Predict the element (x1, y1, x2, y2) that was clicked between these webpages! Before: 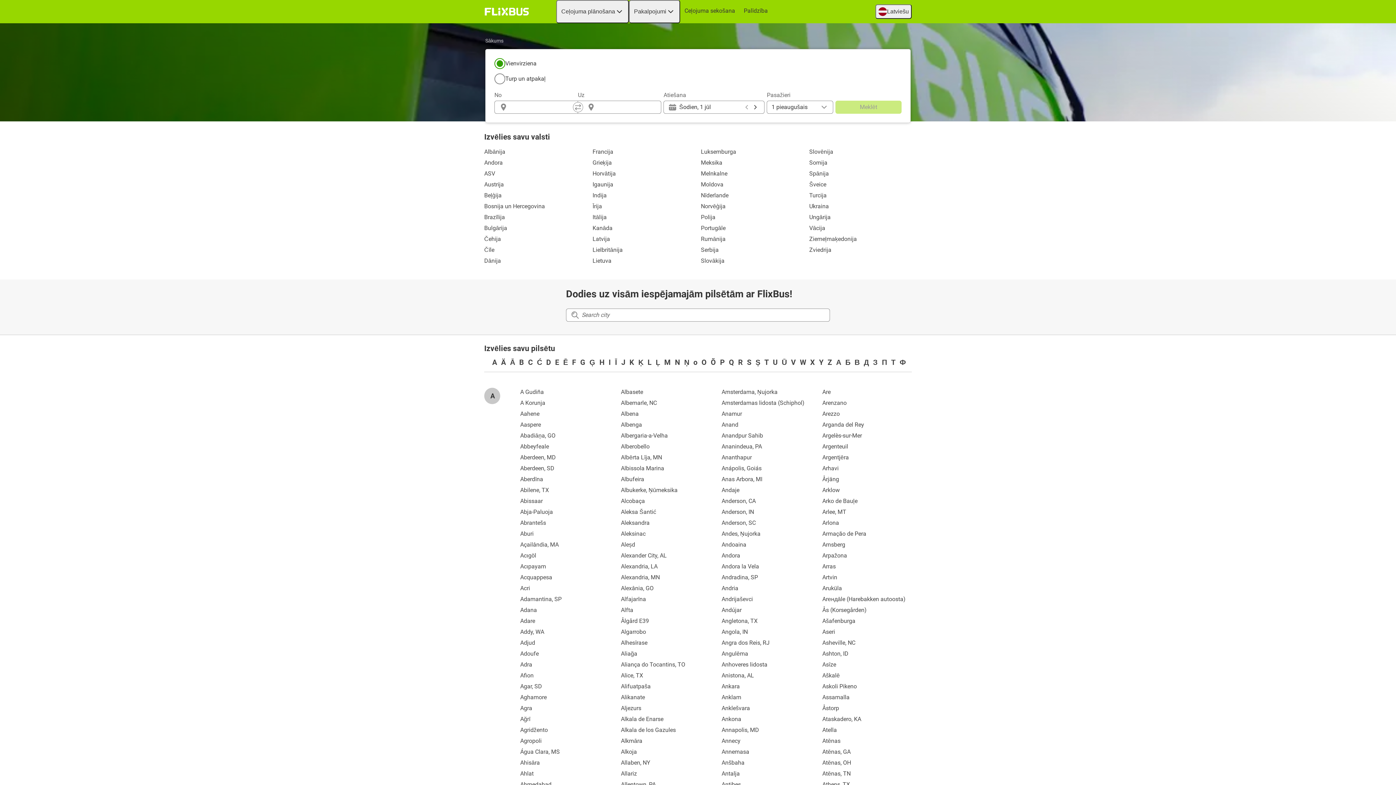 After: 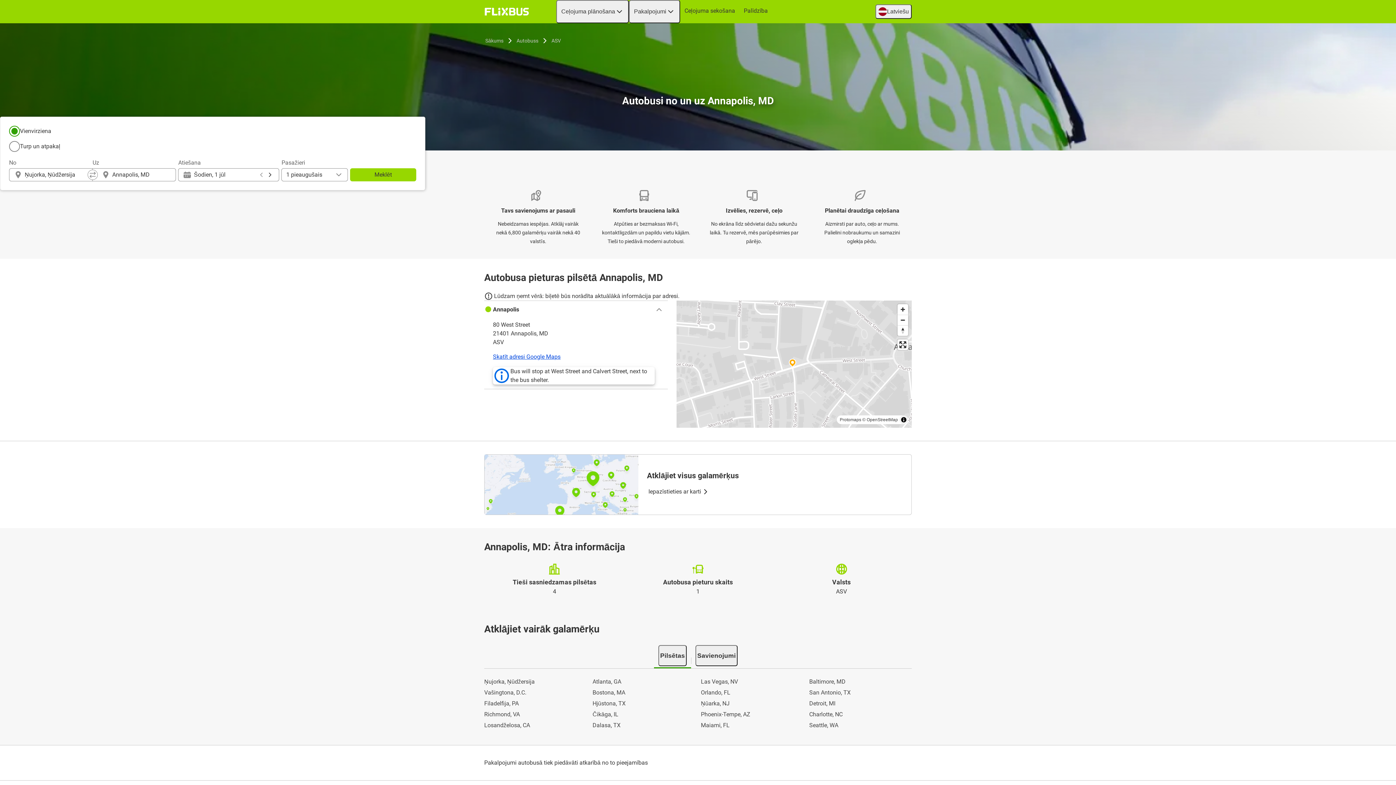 Action: bbox: (716, 725, 811, 736) label: Annapolis, MD